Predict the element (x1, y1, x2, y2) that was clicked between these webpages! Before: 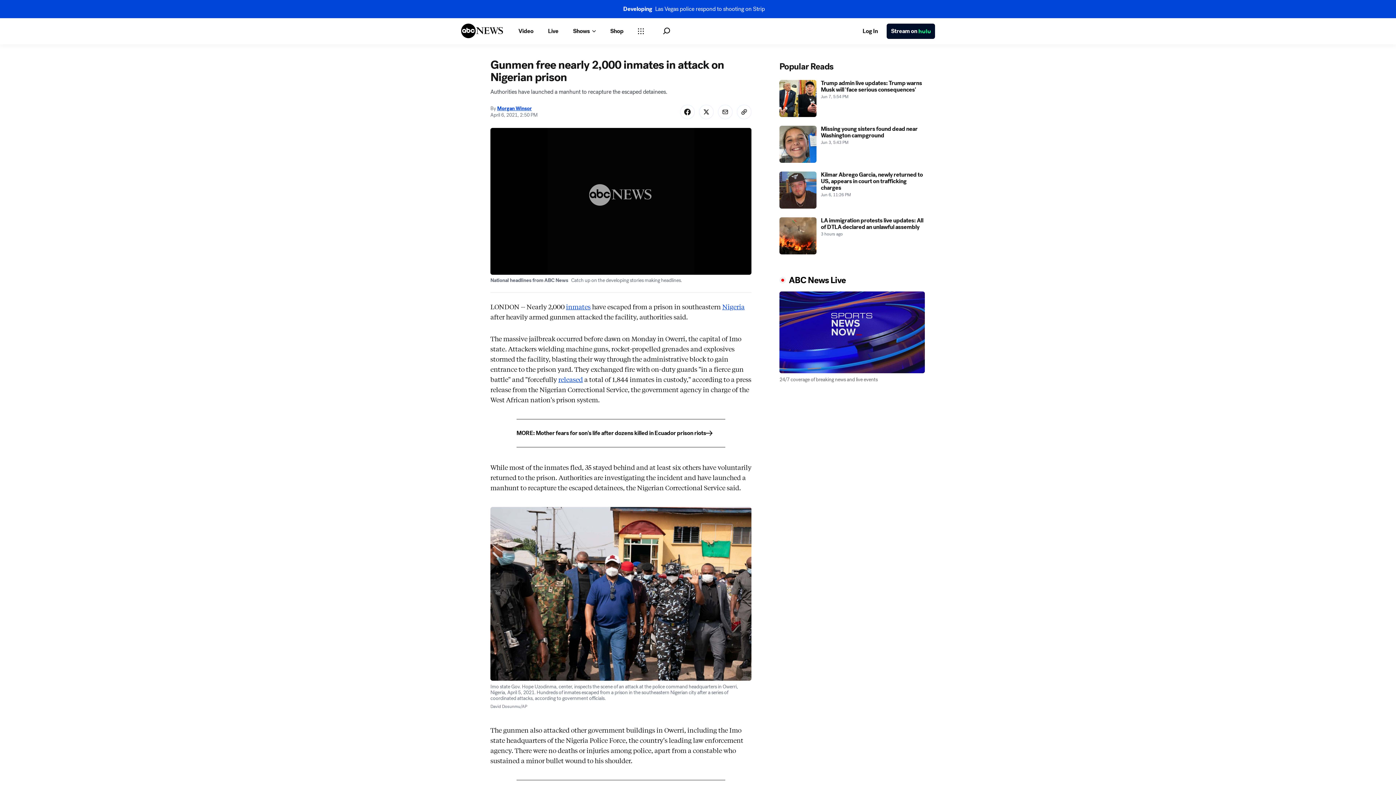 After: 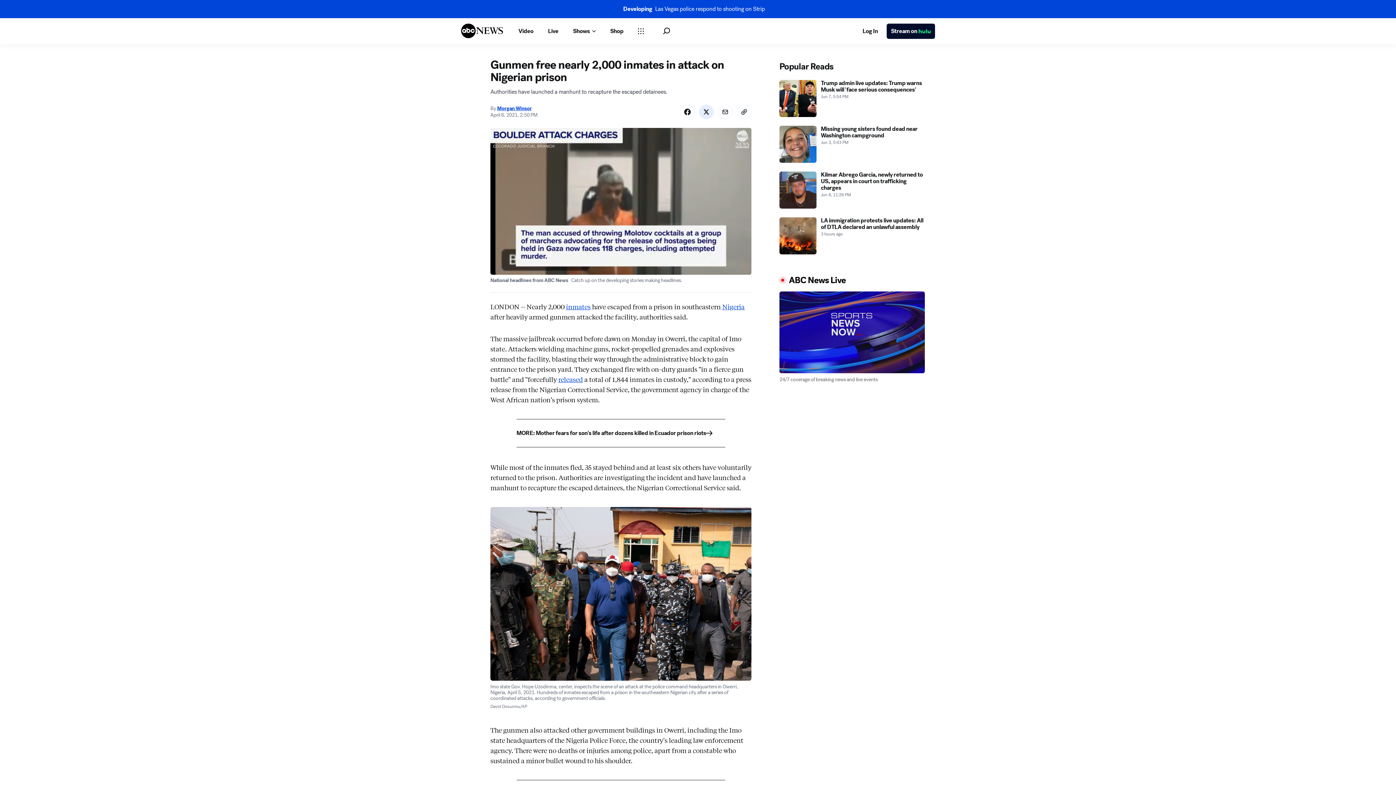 Action: label: Share Story on X bbox: (699, 137, 713, 152)